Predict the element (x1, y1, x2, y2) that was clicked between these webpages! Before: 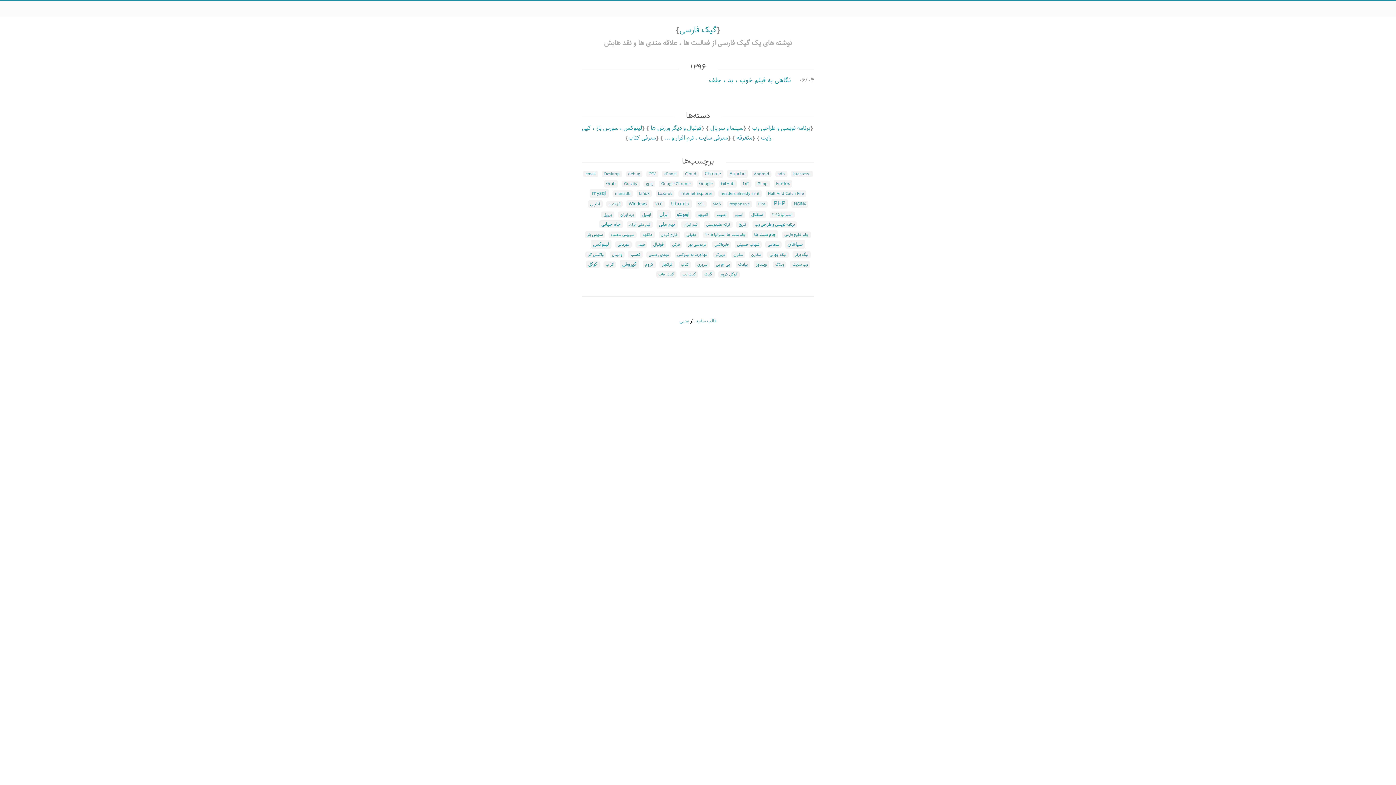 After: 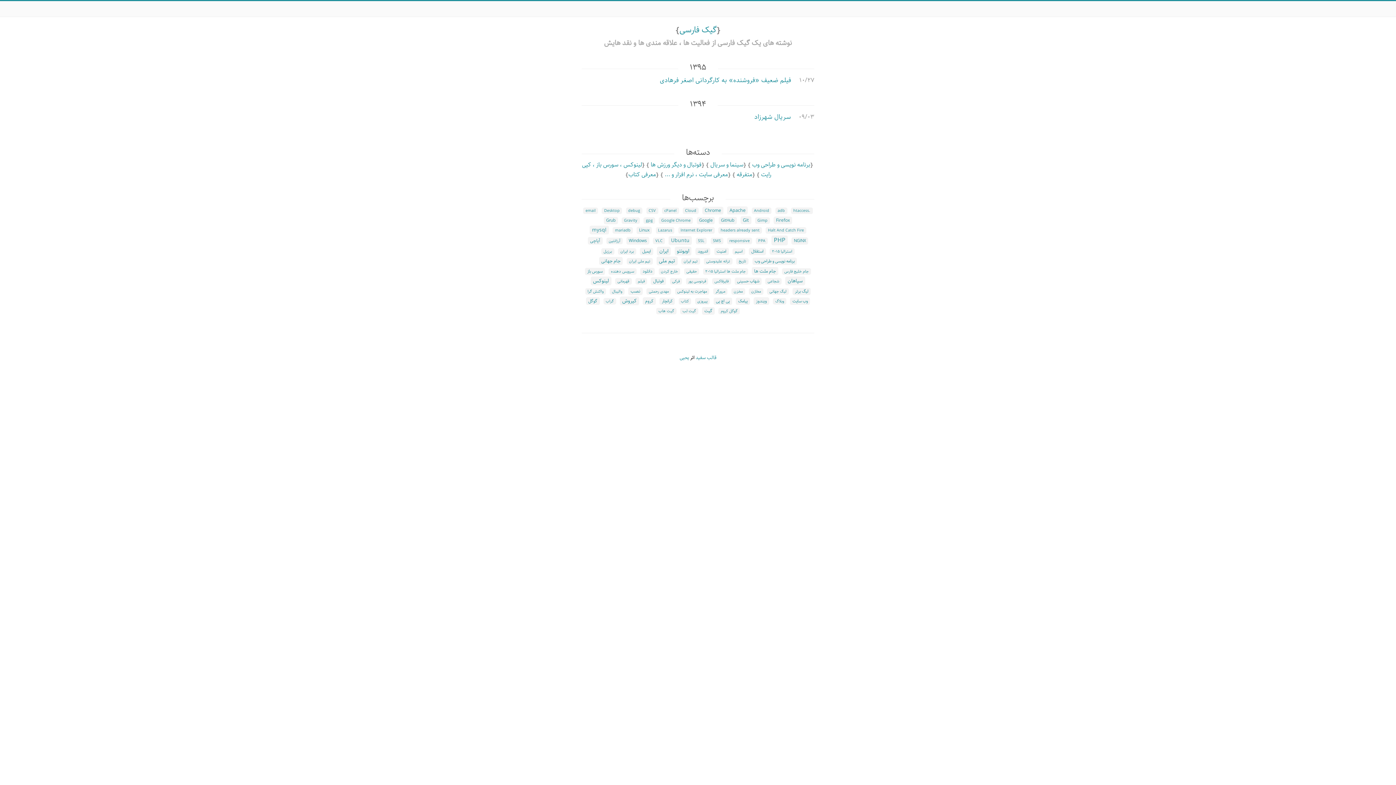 Action: bbox: (704, 221, 732, 228) label: ترانه علیدوستی (2 مورد)